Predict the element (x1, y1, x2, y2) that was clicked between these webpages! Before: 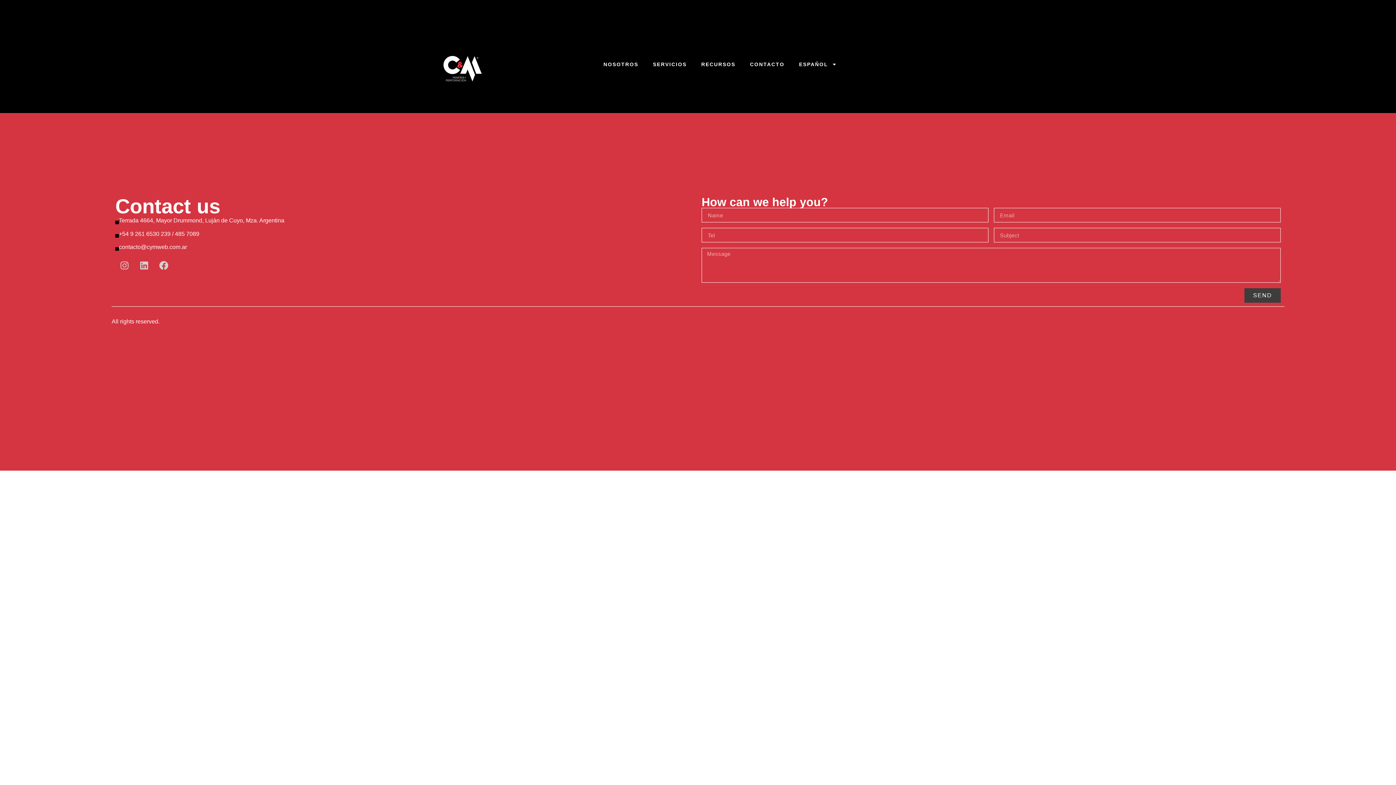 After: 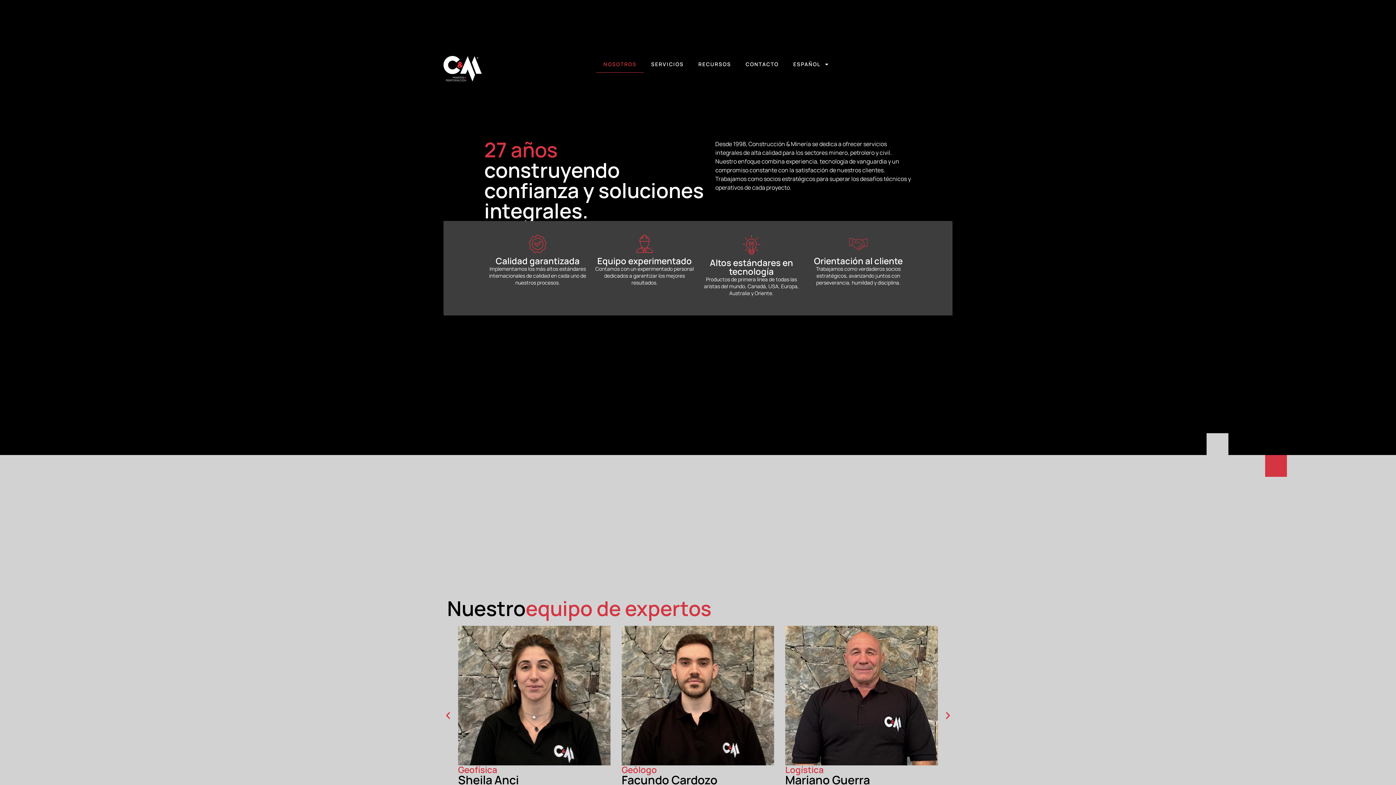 Action: label: NOSOTROS bbox: (596, 55, 645, 72)